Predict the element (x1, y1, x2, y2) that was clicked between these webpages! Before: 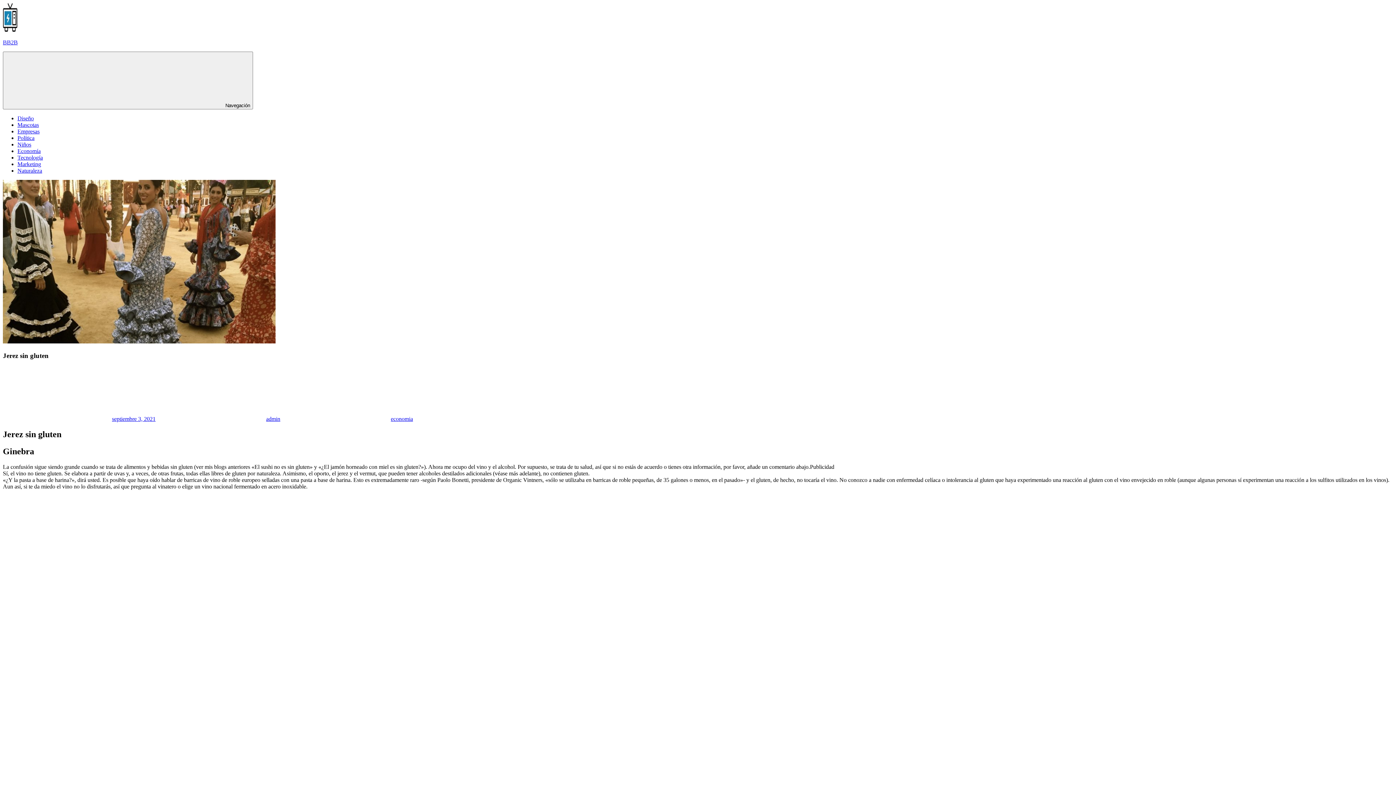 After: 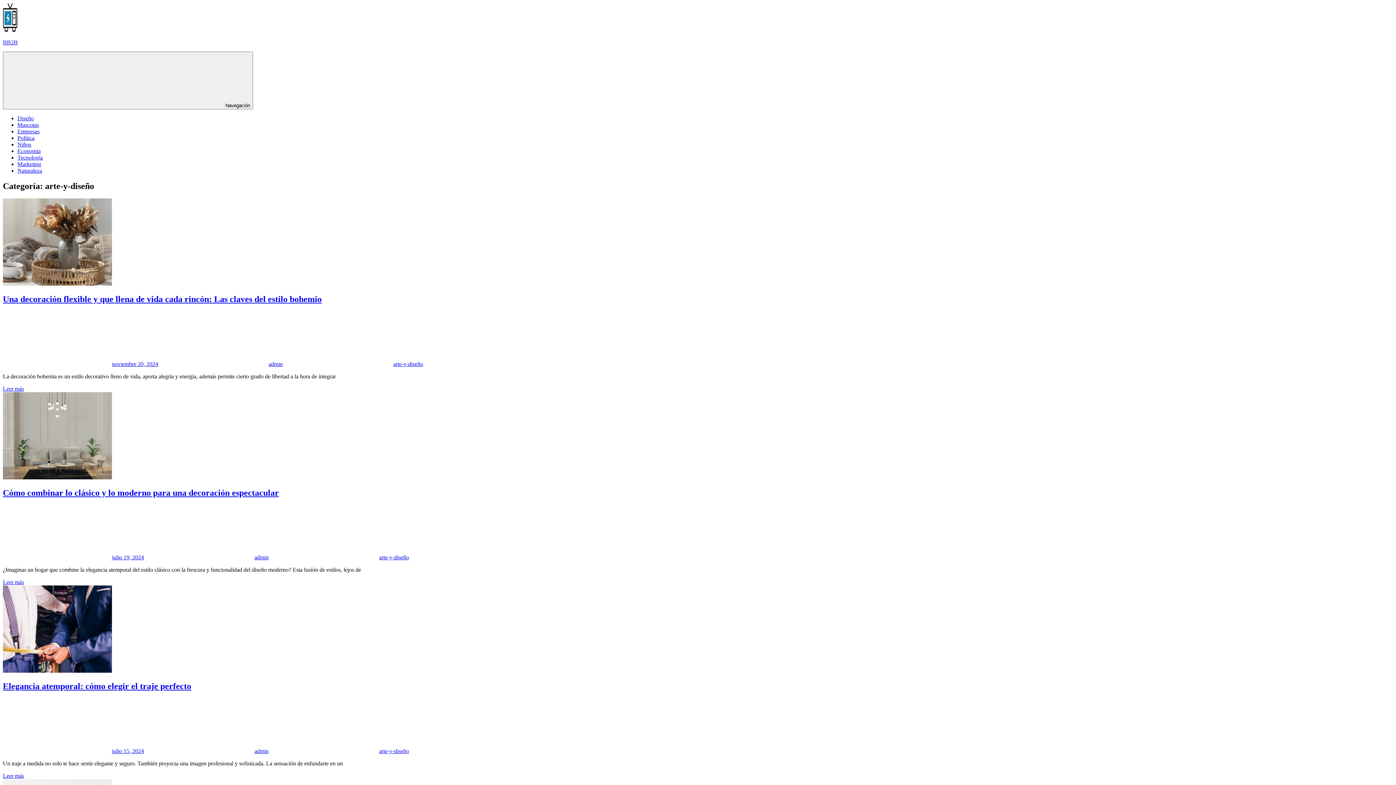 Action: label: Diseño bbox: (17, 115, 33, 121)